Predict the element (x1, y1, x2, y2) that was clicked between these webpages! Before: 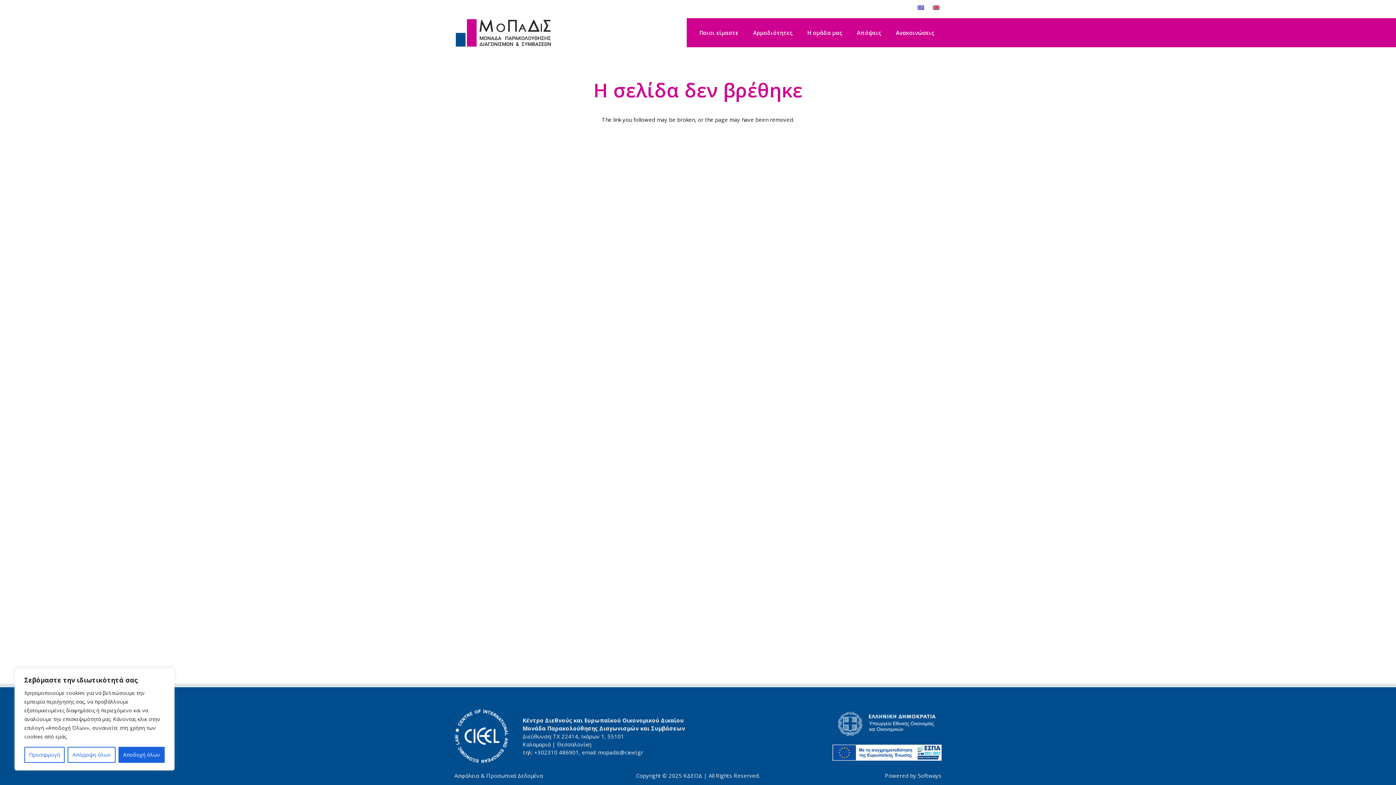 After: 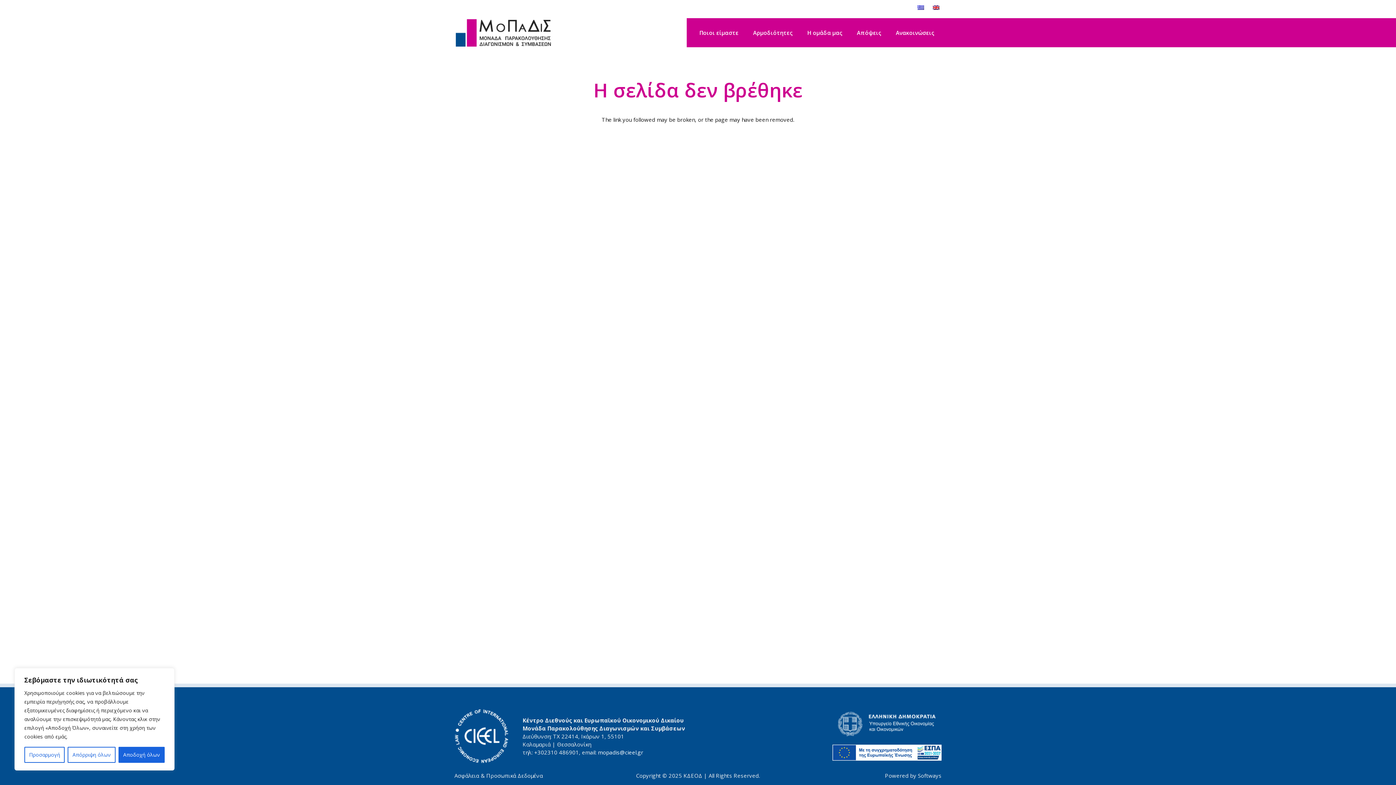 Action: bbox: (598, 748, 643, 756) label: mopadis@cieel.gr